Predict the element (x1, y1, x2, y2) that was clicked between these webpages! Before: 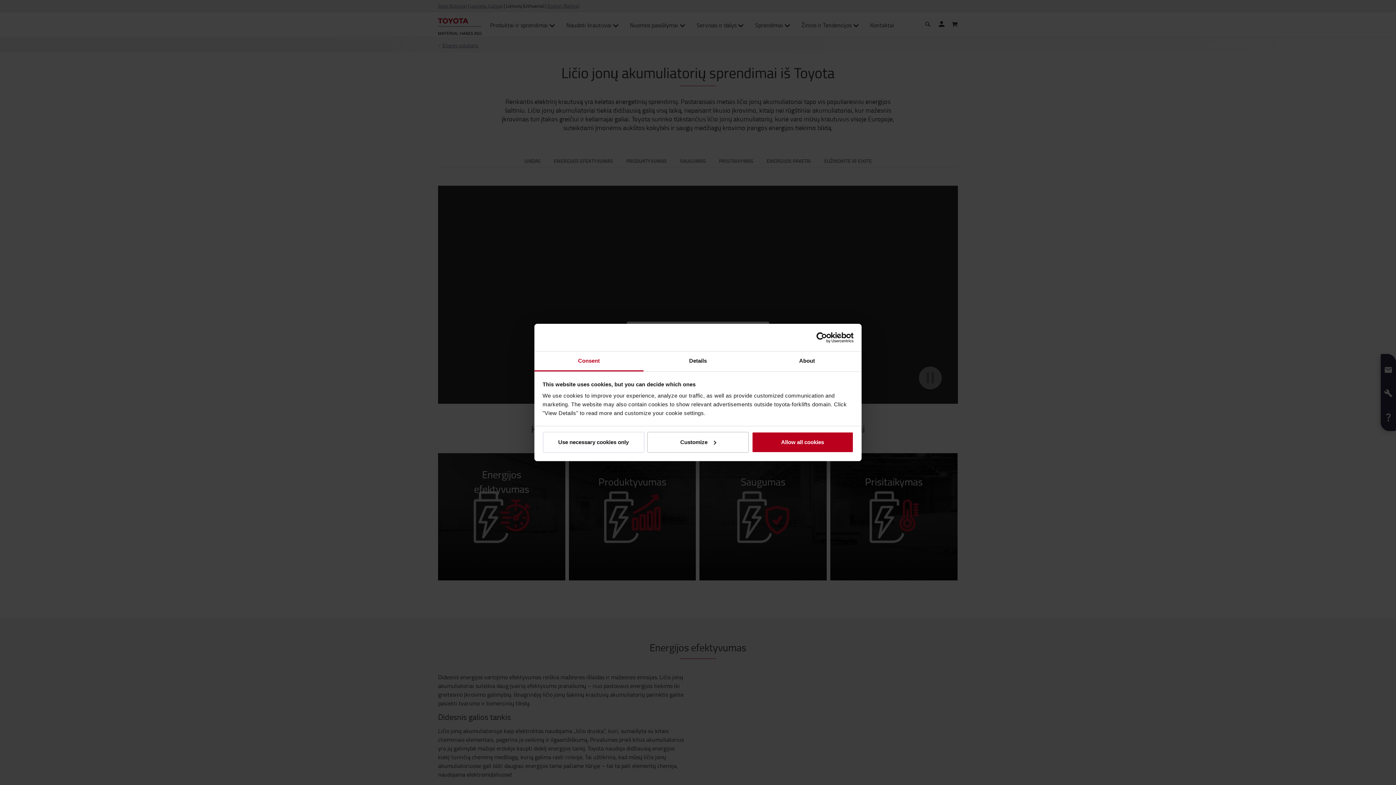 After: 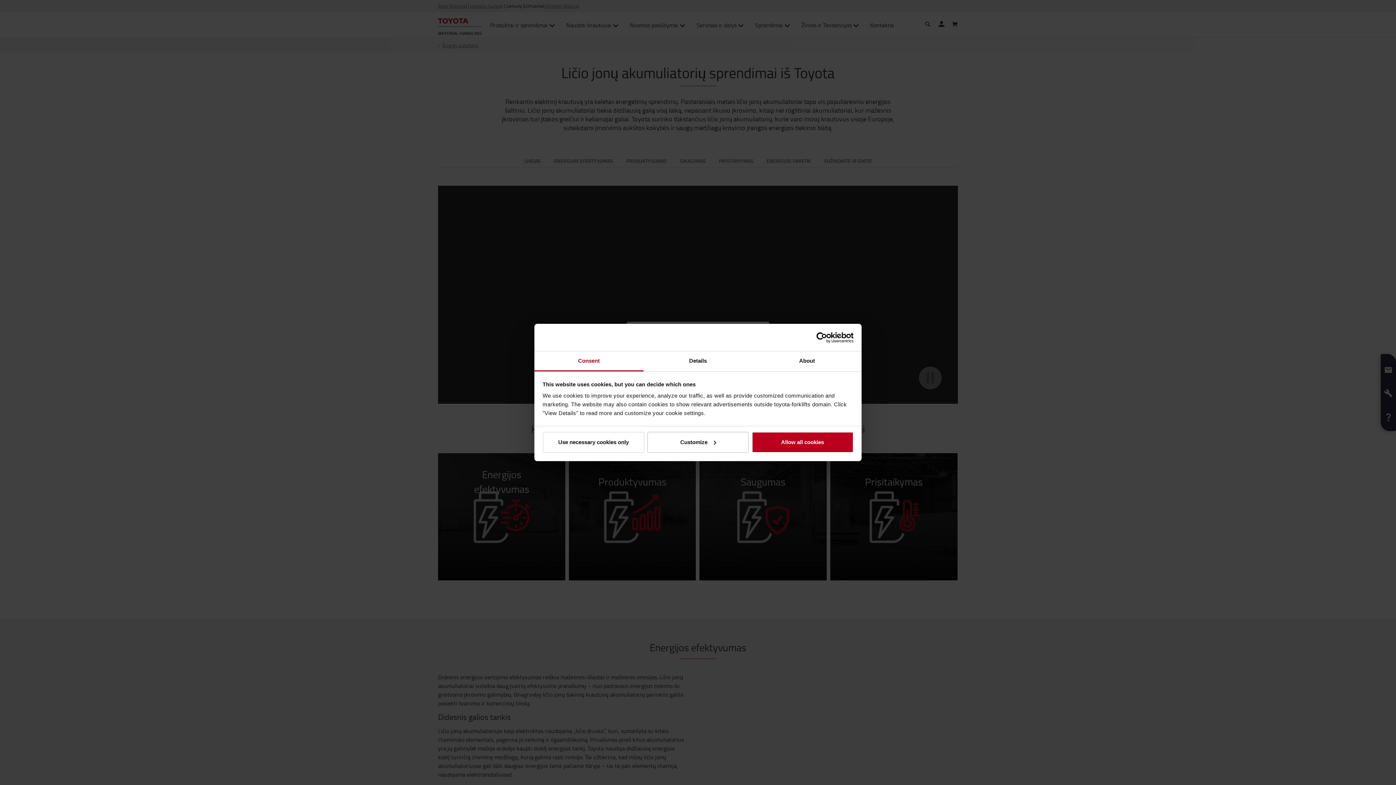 Action: label: Usercentrics Cookiebot - opens in a new window bbox: (790, 332, 853, 343)